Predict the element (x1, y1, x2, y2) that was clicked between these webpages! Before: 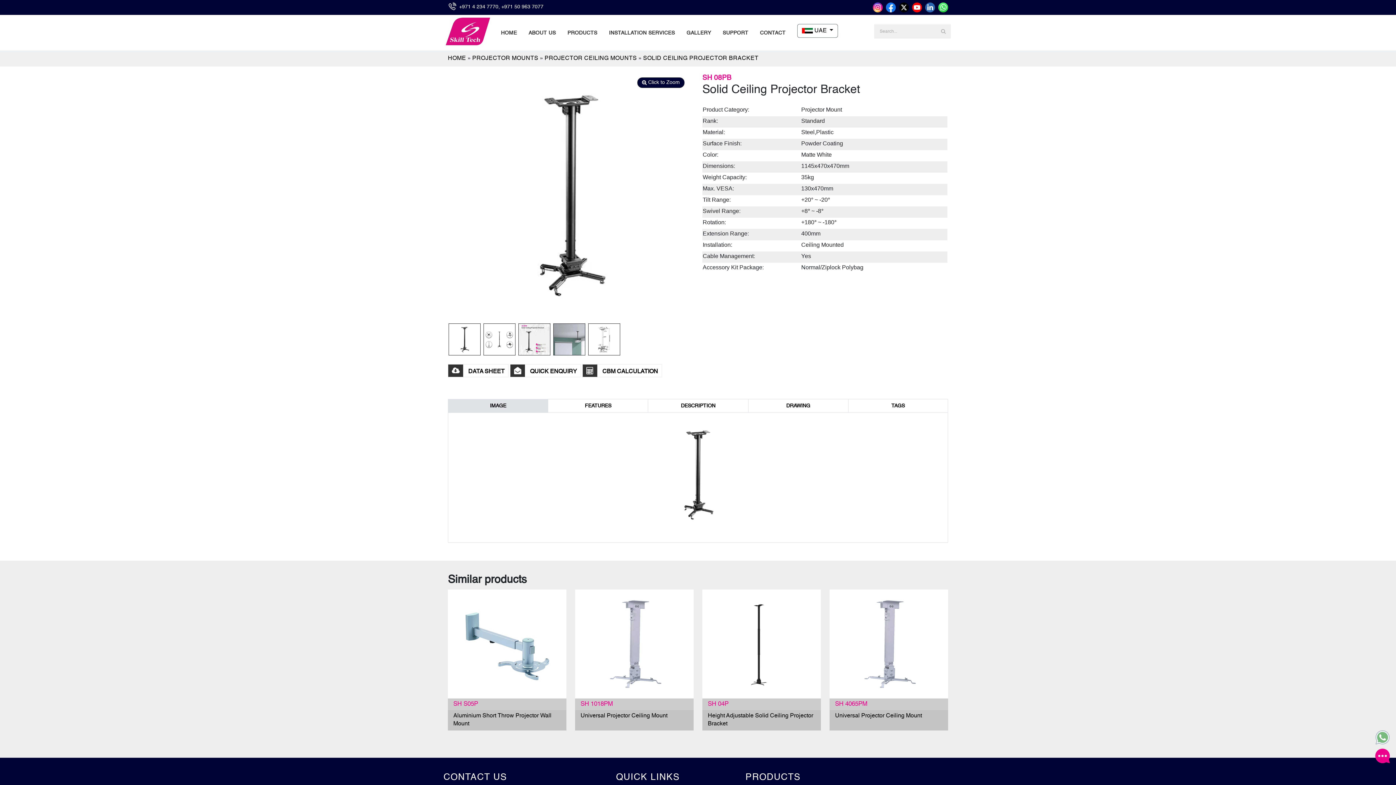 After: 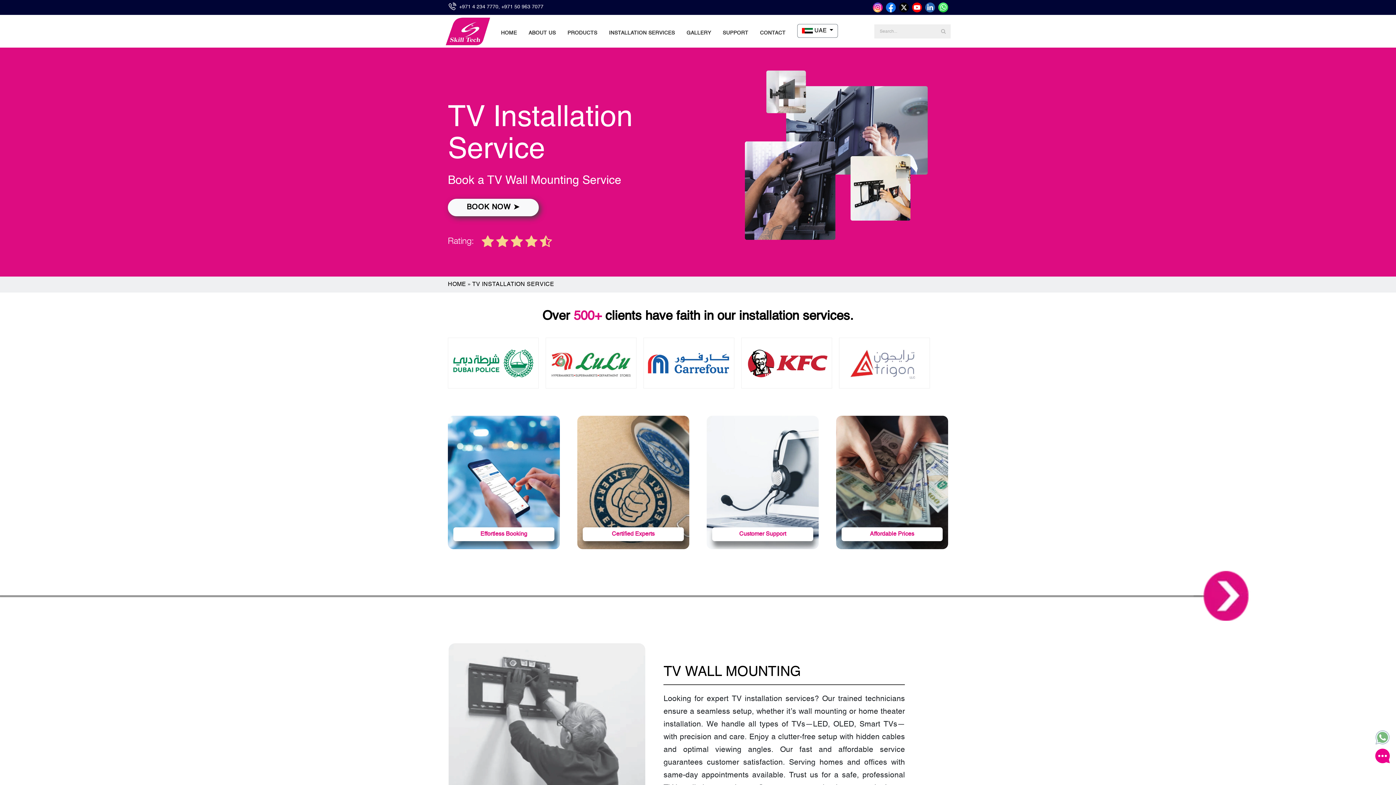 Action: label: INSTALLATION SERVICES bbox: (604, 18, 681, 47)